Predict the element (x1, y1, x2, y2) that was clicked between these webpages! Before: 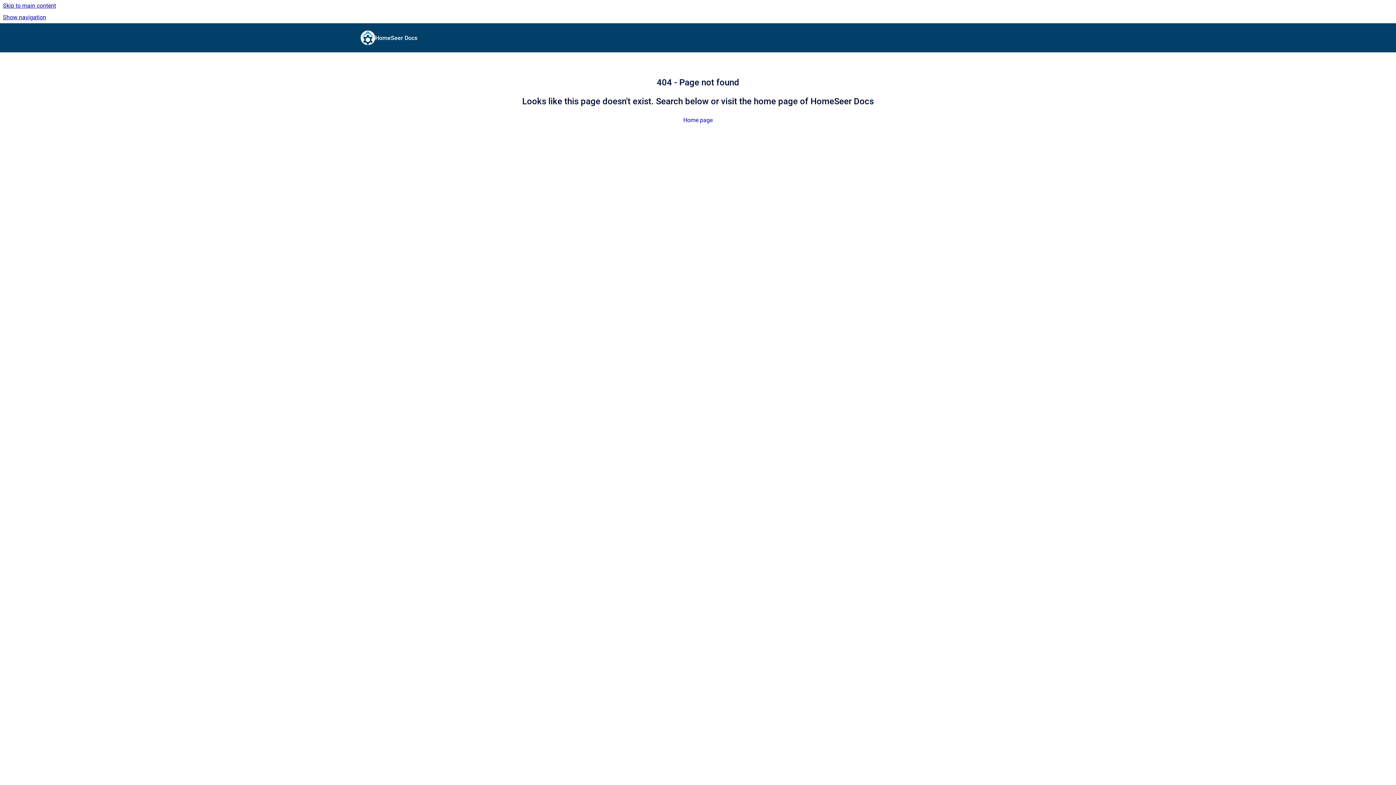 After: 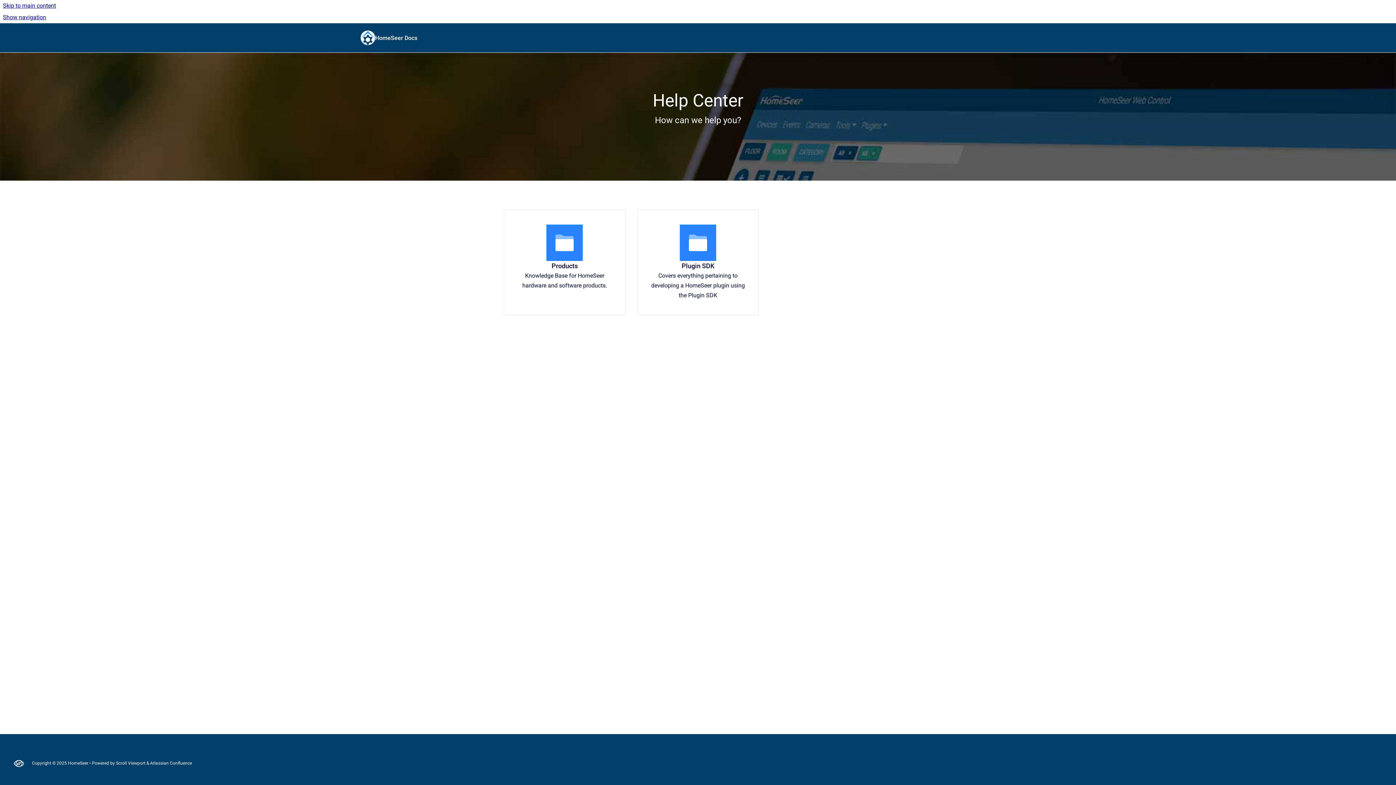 Action: bbox: (683, 116, 712, 123) label: Home page